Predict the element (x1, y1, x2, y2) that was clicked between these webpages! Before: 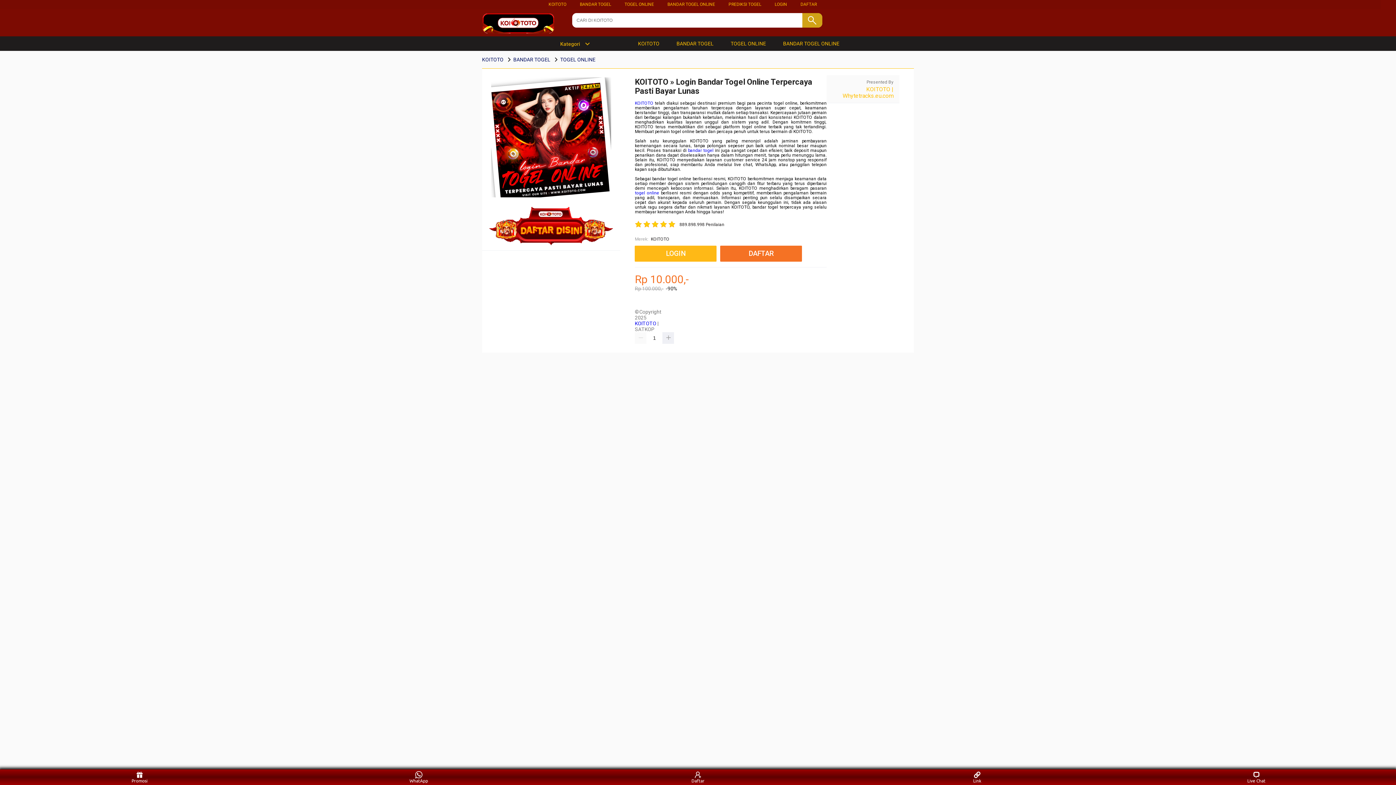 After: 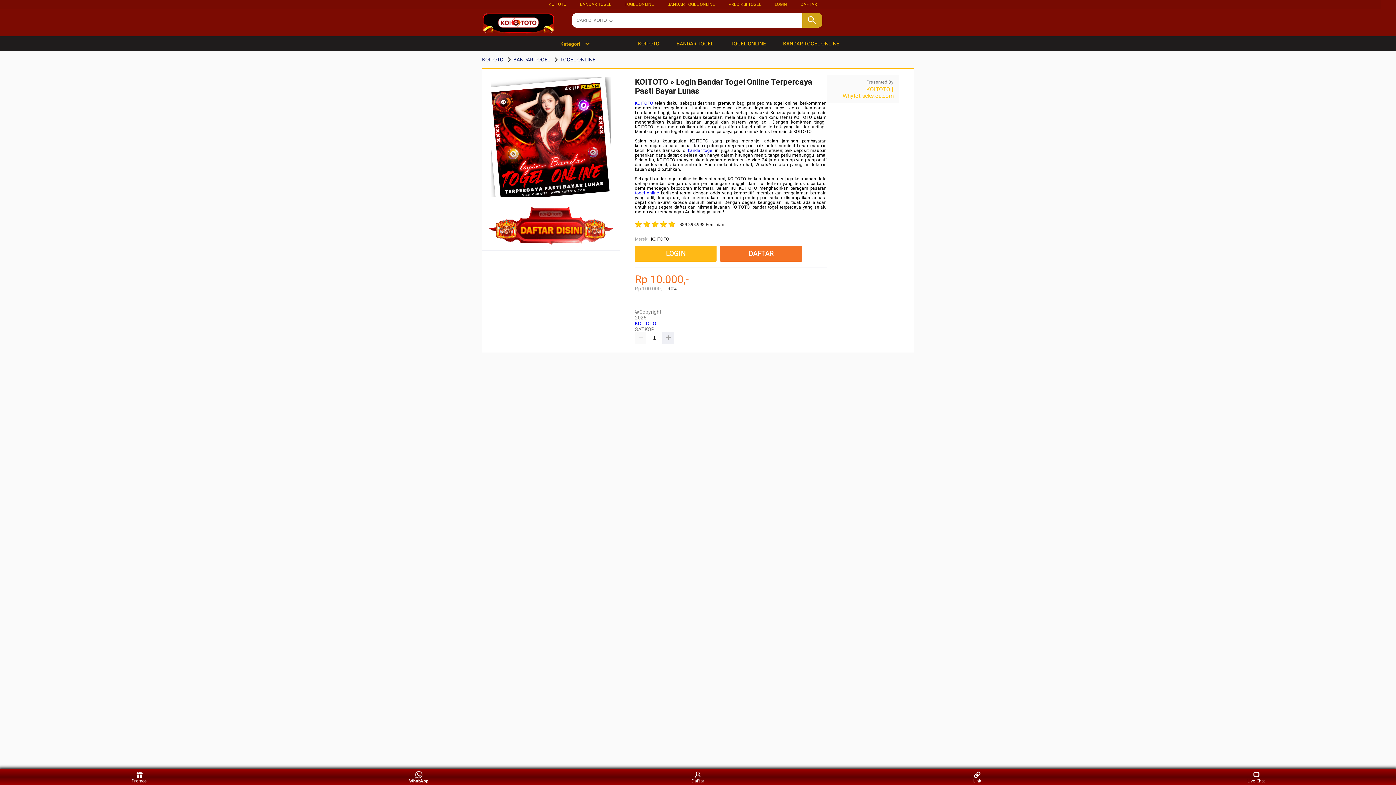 Action: bbox: (405, 771, 432, 783) label: WhatApp